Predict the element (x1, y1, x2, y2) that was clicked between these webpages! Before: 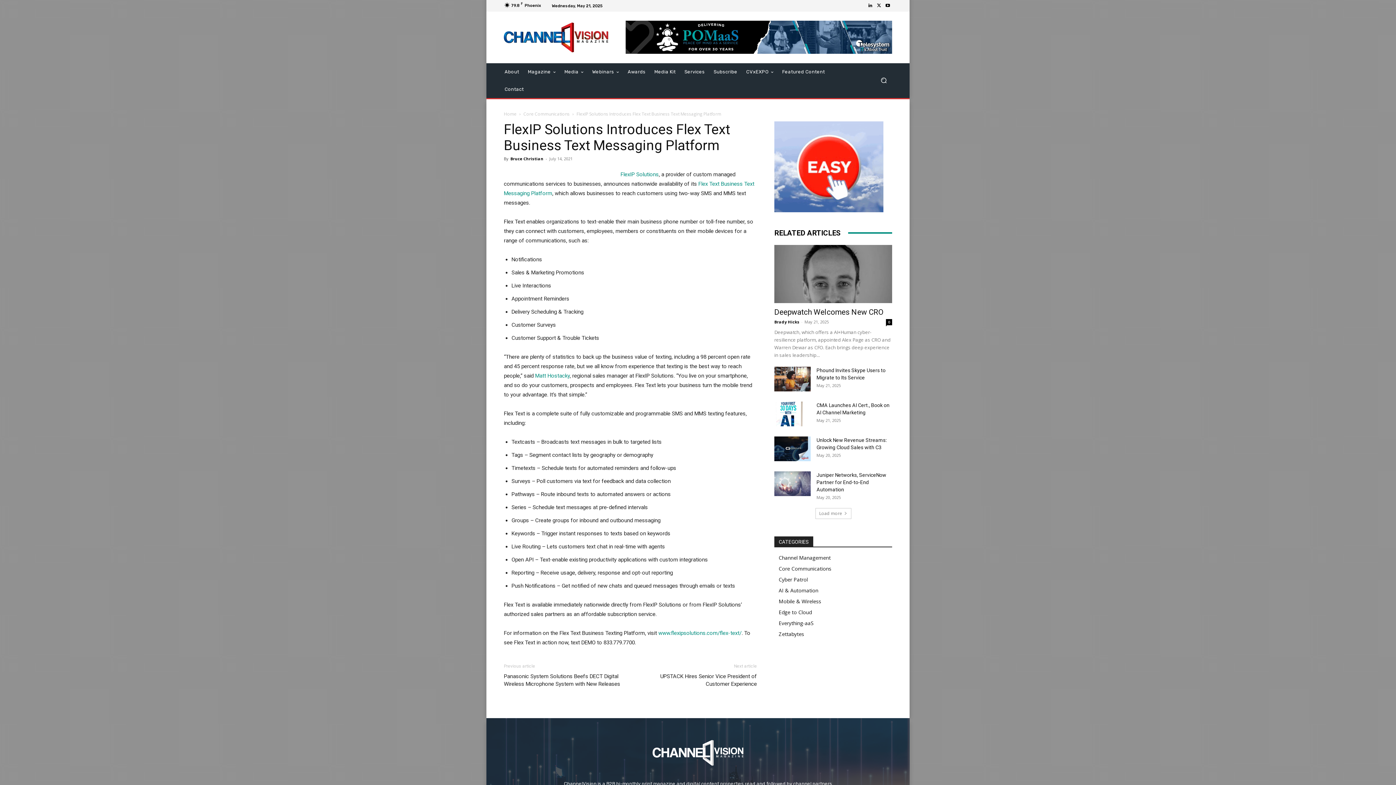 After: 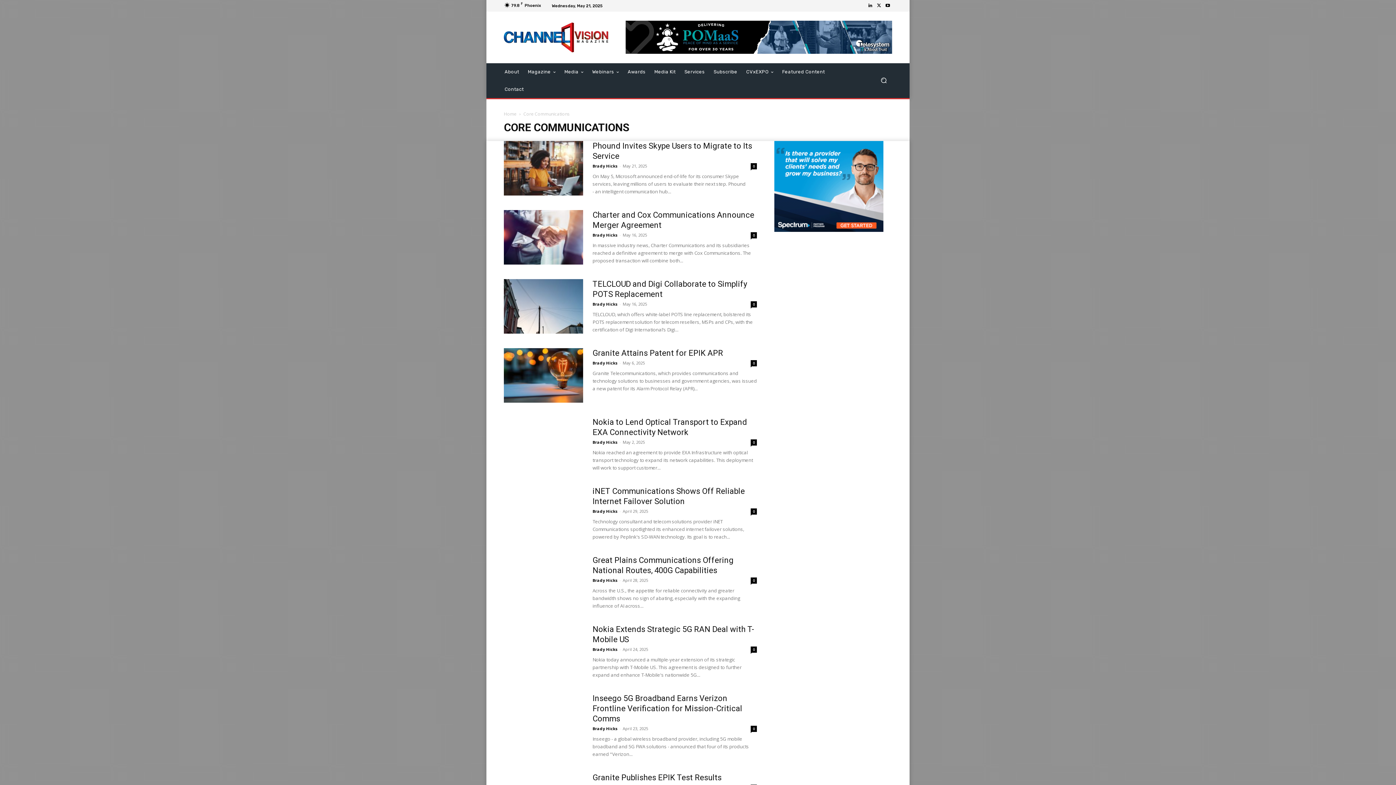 Action: label: Core Communications bbox: (523, 110, 569, 116)